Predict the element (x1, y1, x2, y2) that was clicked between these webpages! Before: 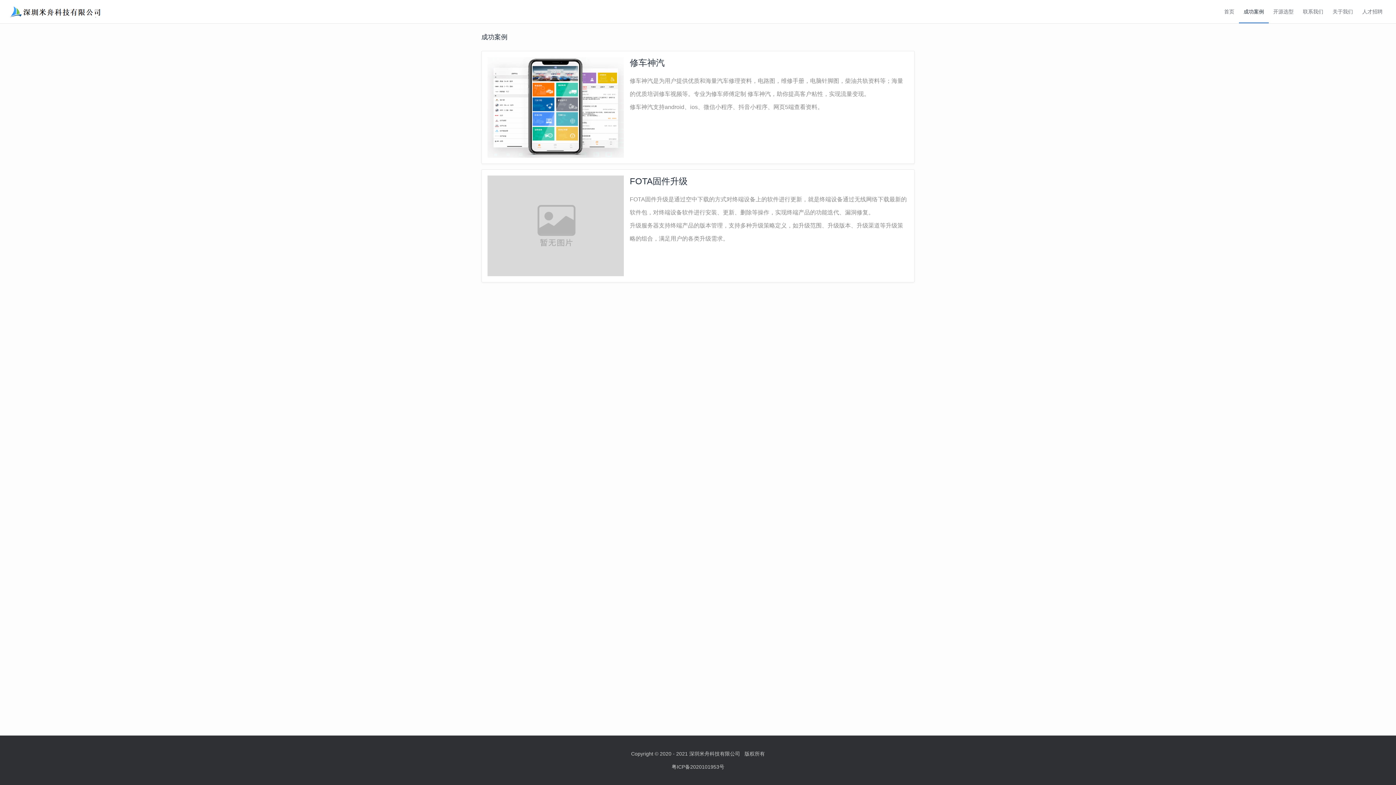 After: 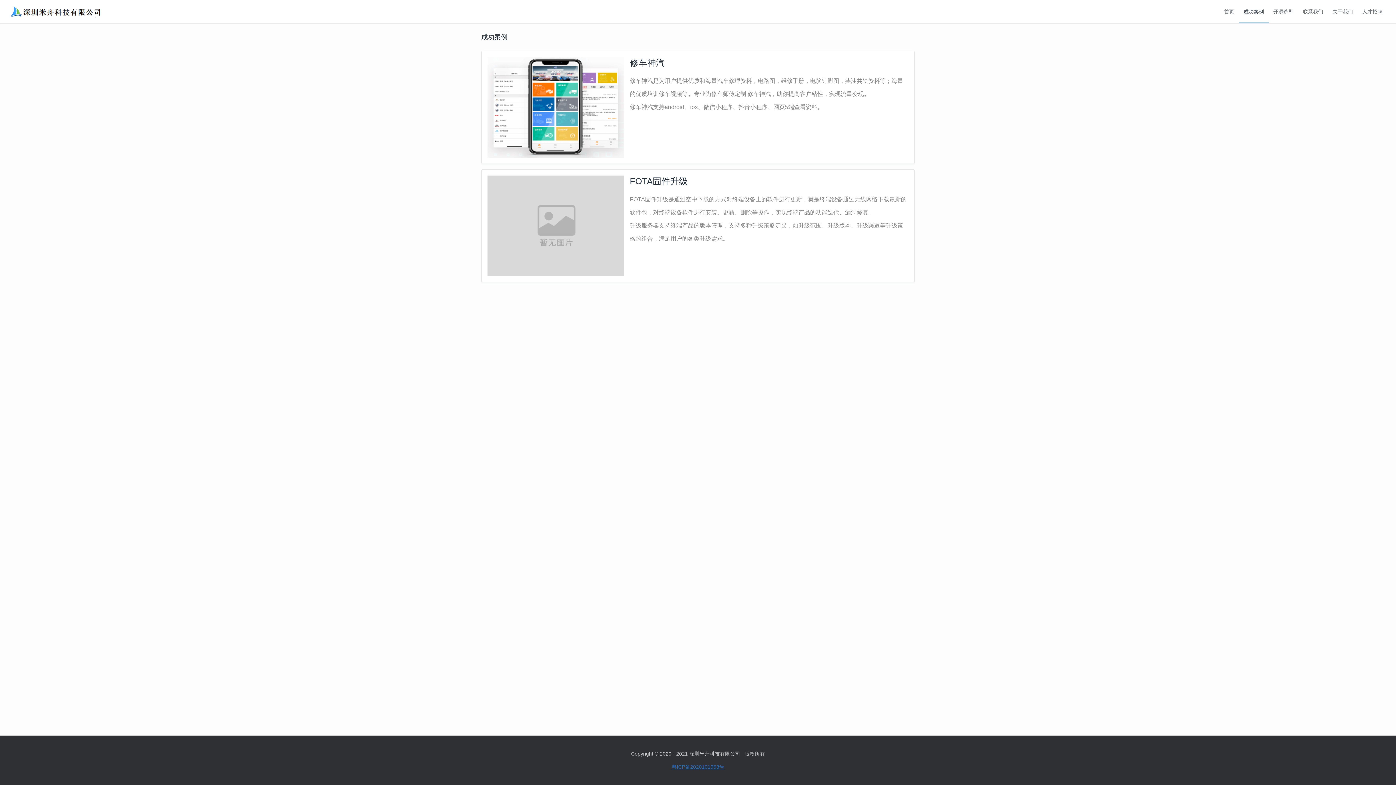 Action: label: 粤ICP备2020101953号 bbox: (671, 764, 724, 770)